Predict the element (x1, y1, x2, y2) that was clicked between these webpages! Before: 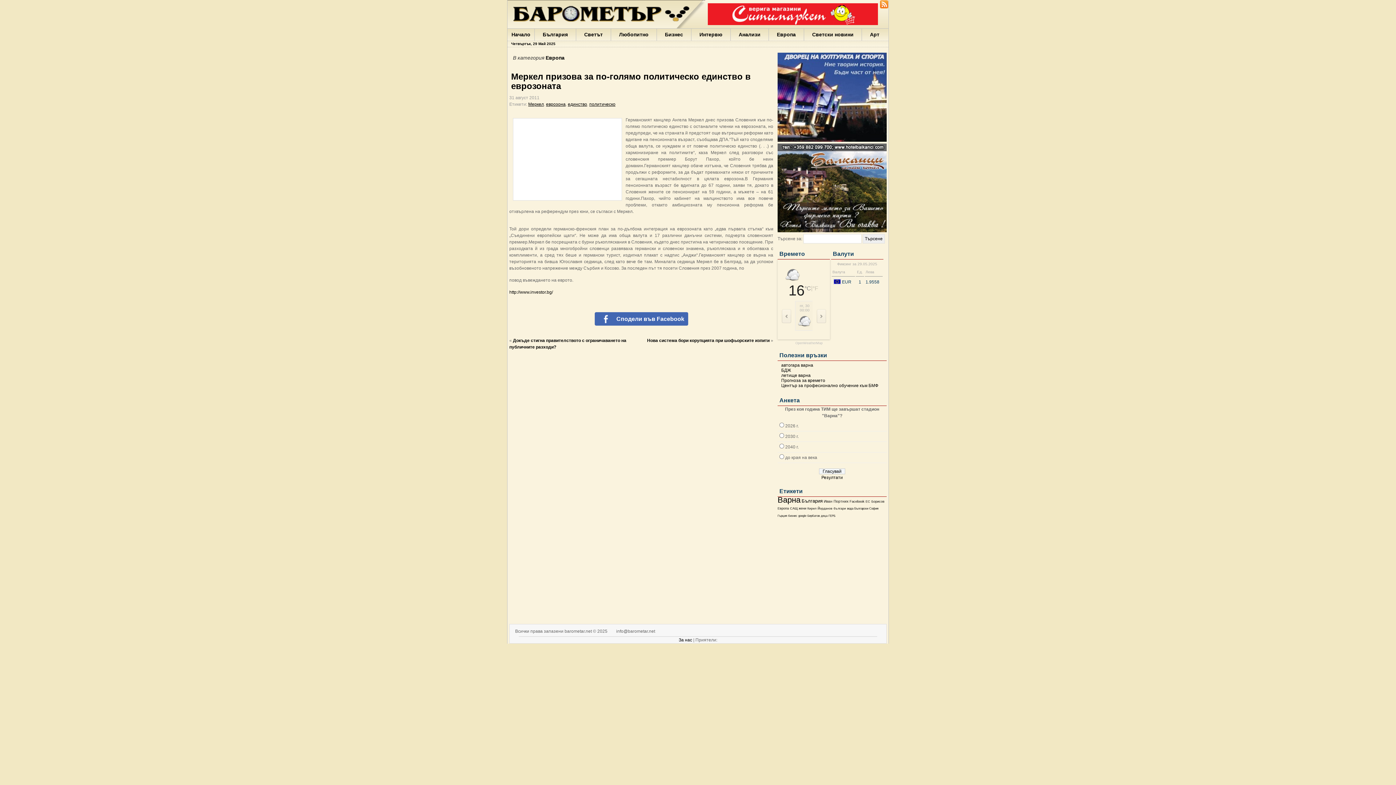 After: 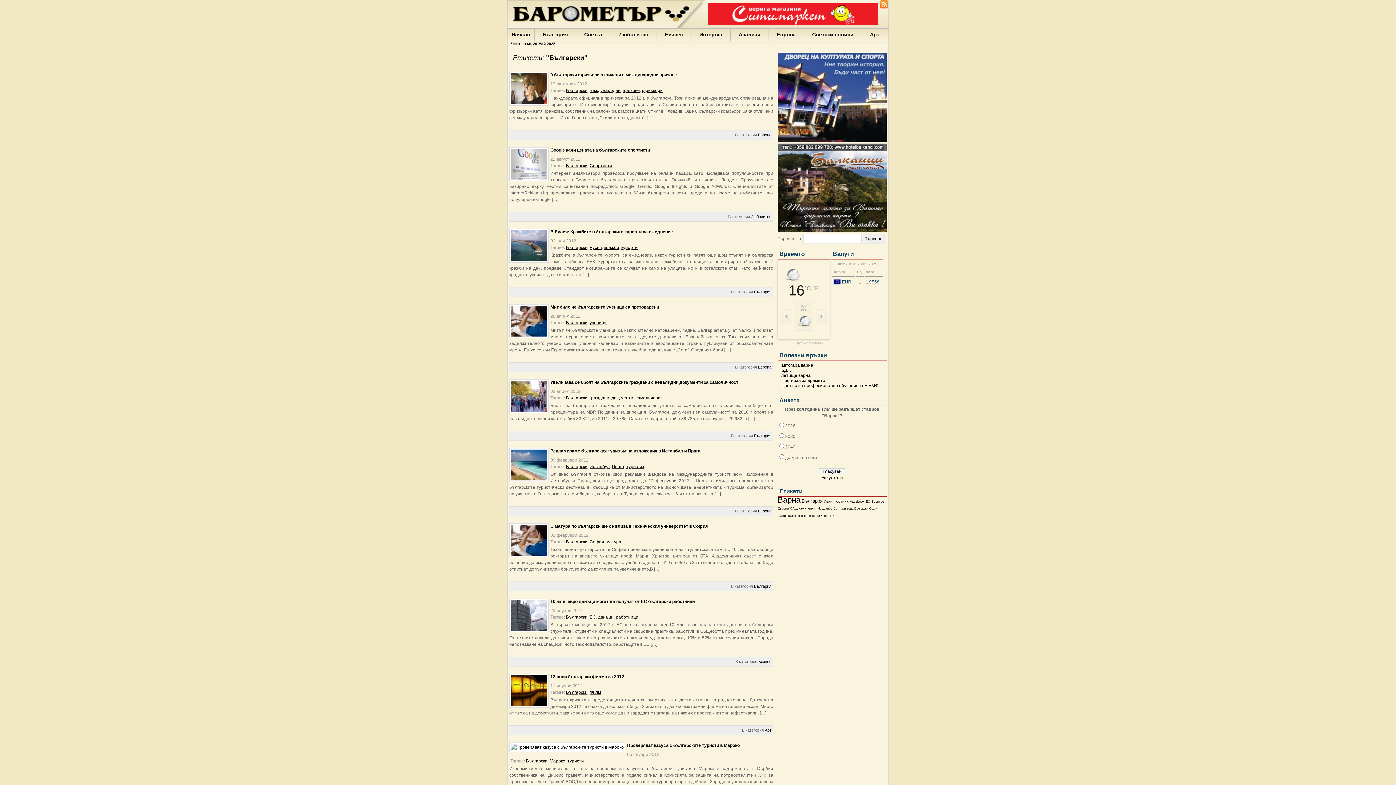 Action: bbox: (854, 506, 868, 510) label: Български